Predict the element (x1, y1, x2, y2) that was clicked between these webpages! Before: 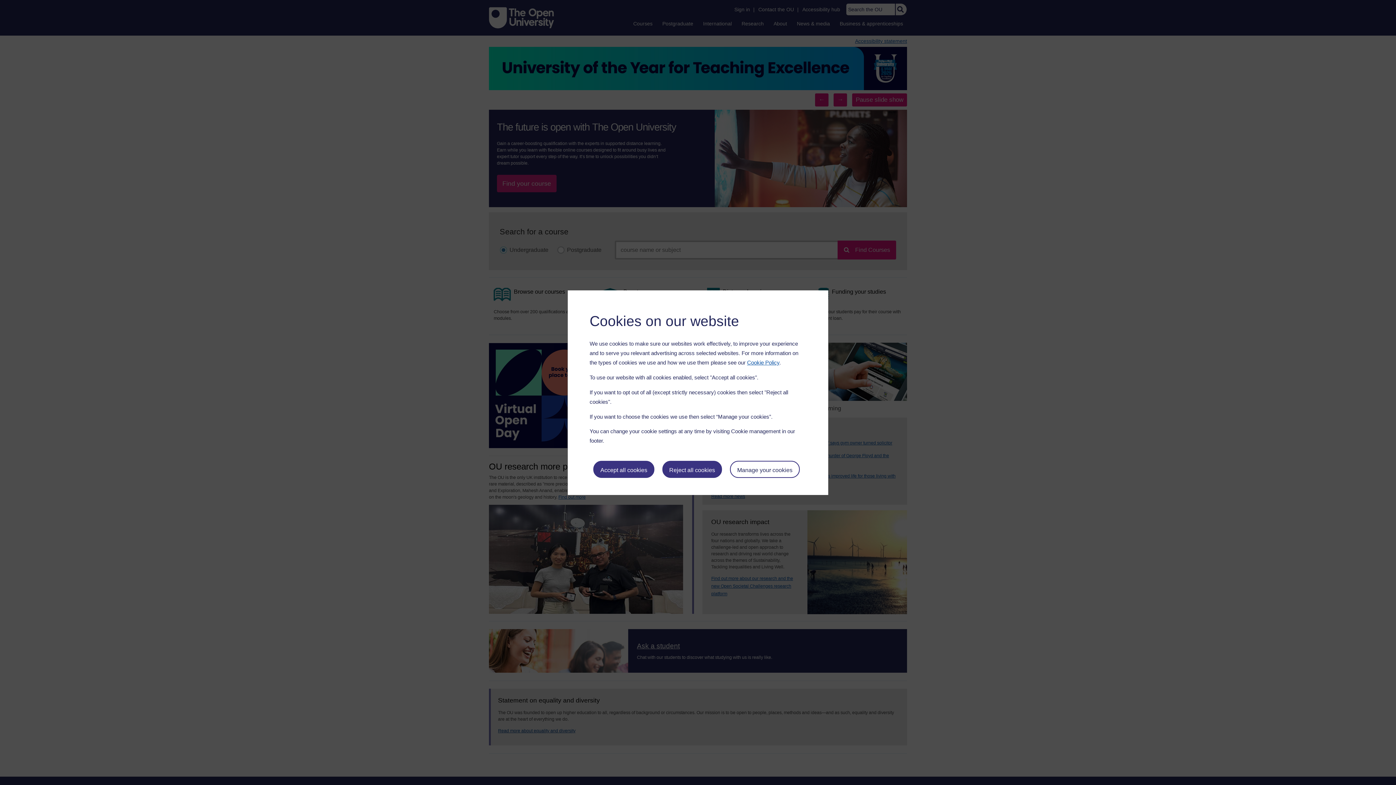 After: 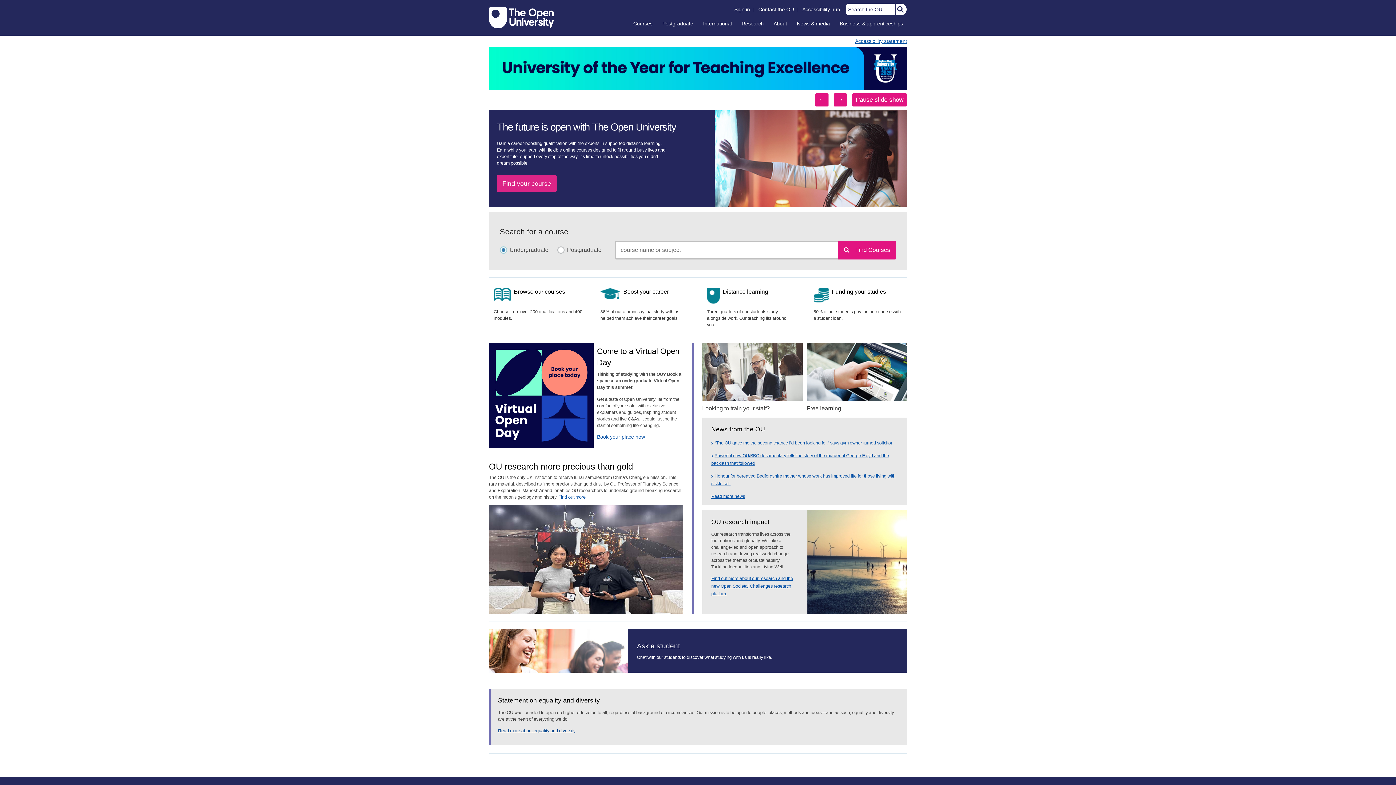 Action: label: Accept all cookies bbox: (593, 461, 654, 478)